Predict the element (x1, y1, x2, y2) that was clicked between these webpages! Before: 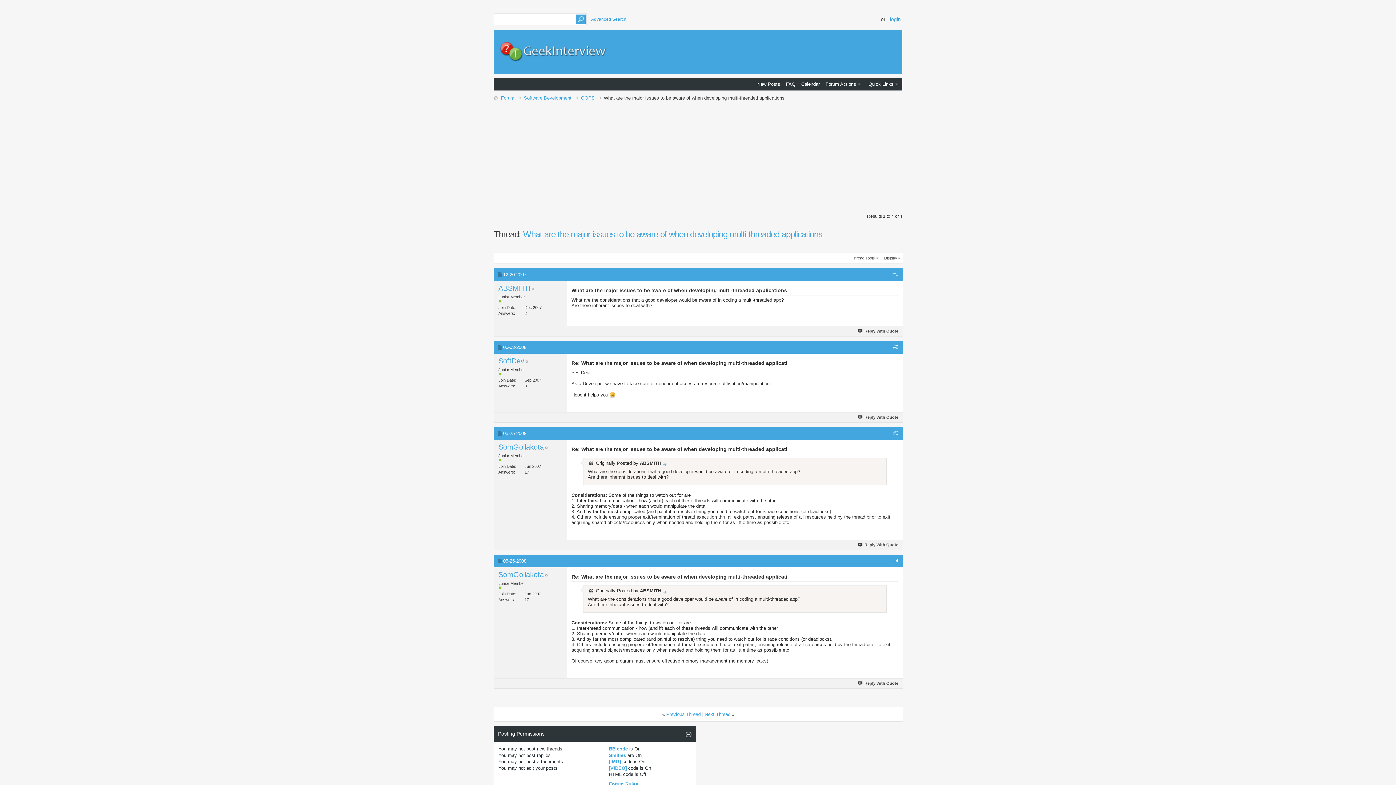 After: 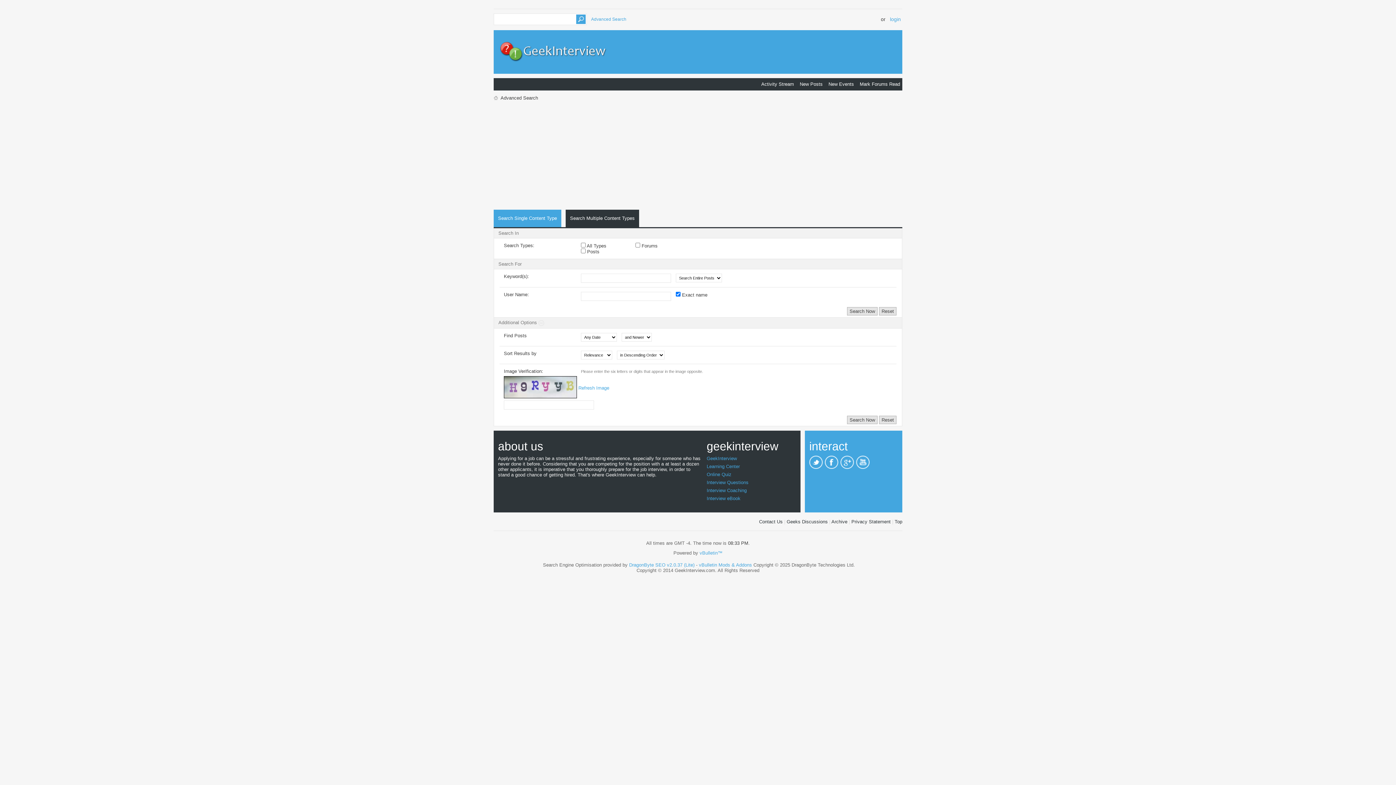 Action: bbox: (591, 16, 626, 21) label: Advanced Search